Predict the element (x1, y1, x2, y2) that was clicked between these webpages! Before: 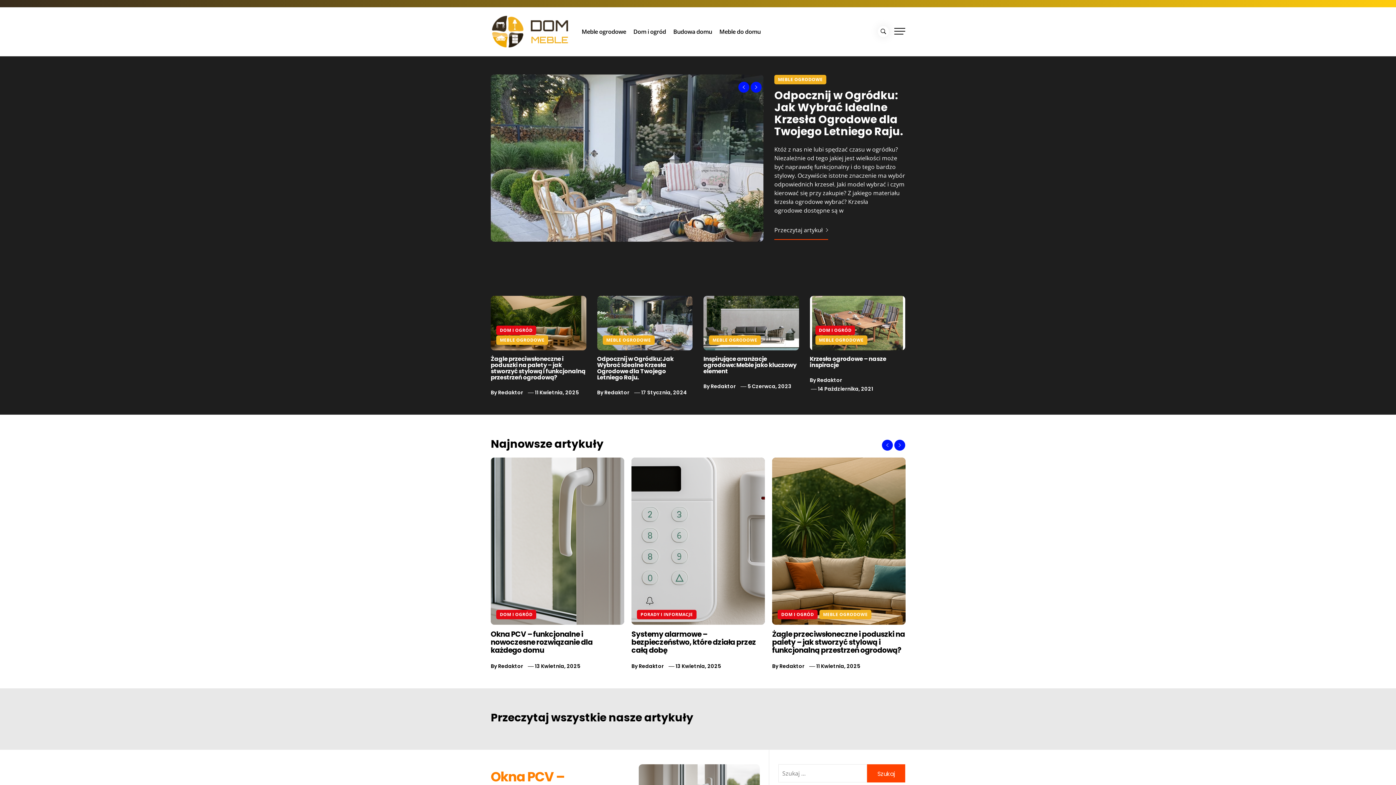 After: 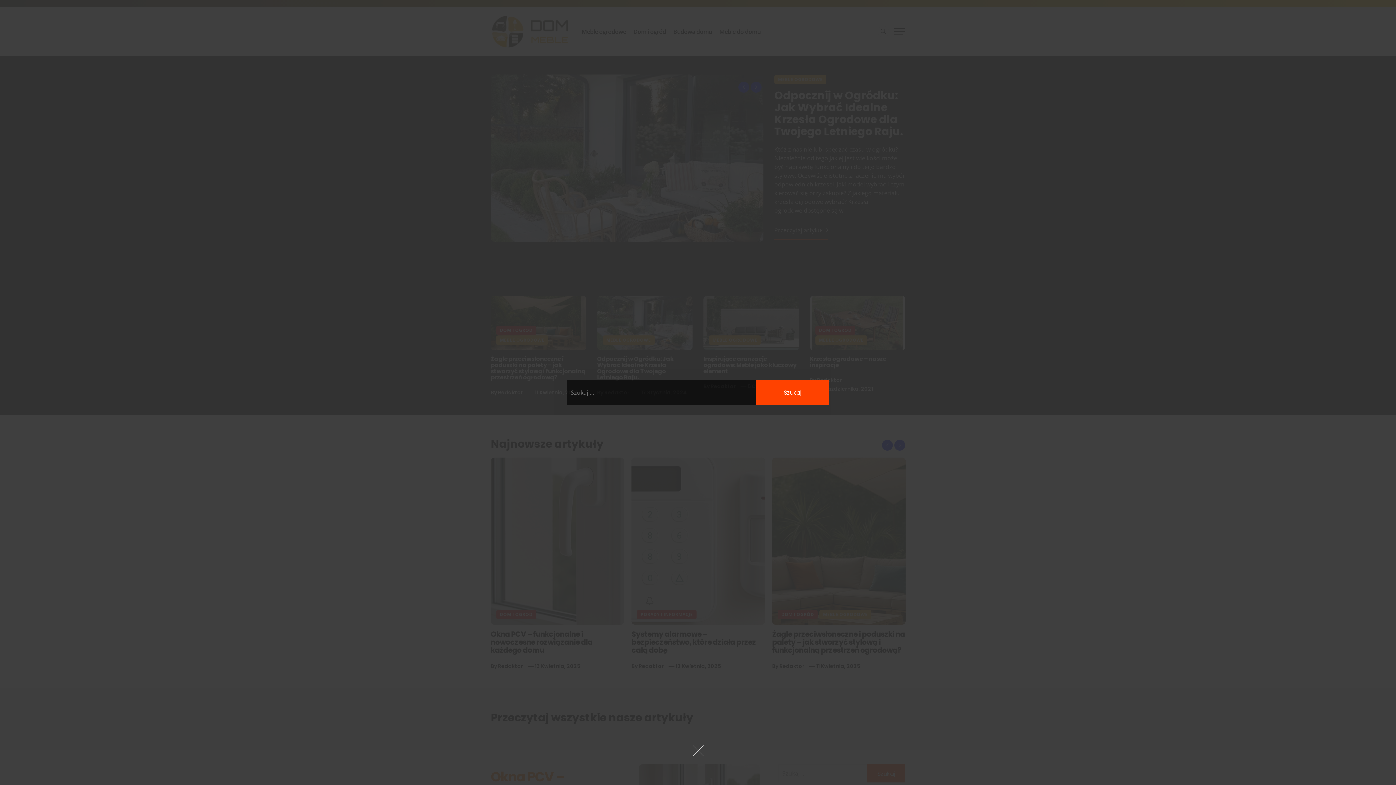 Action: bbox: (878, 26, 889, 37)